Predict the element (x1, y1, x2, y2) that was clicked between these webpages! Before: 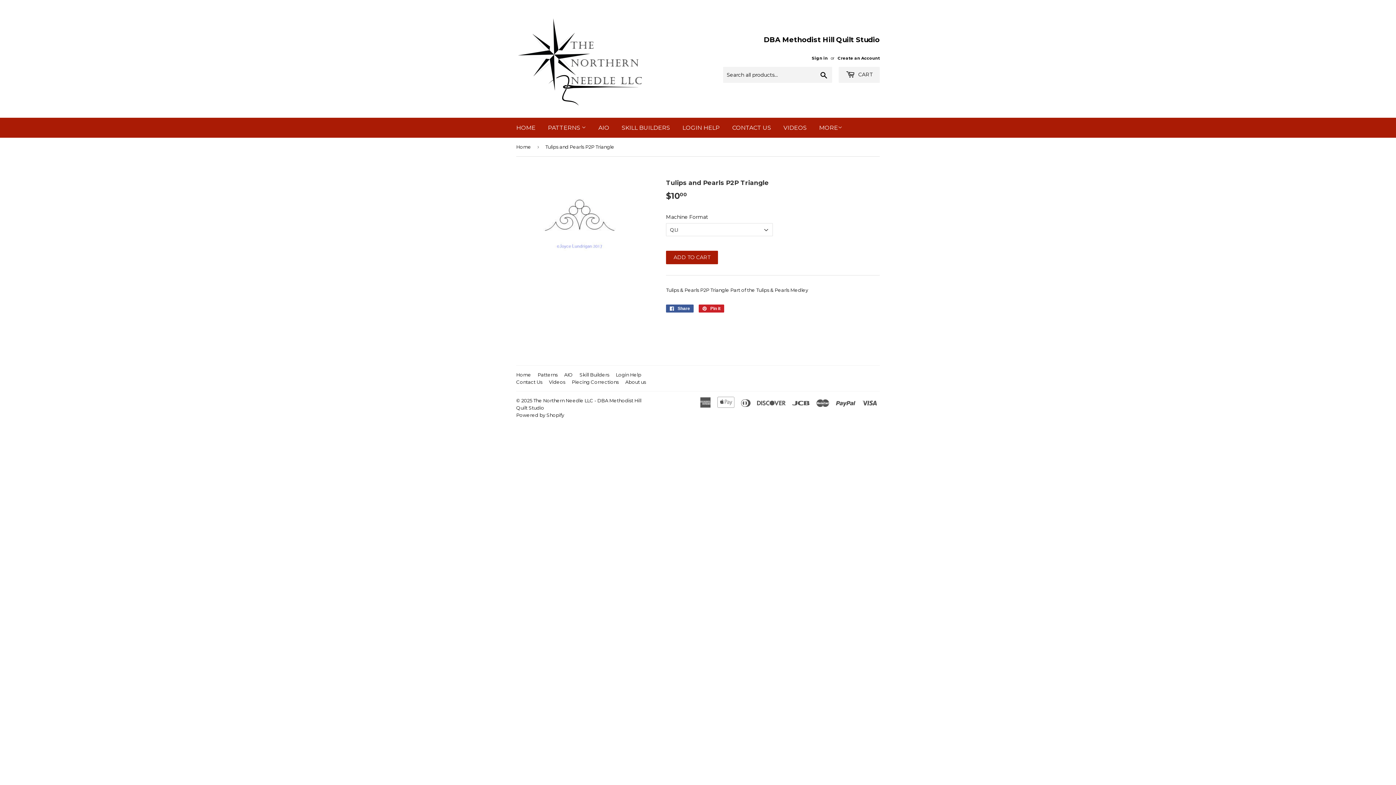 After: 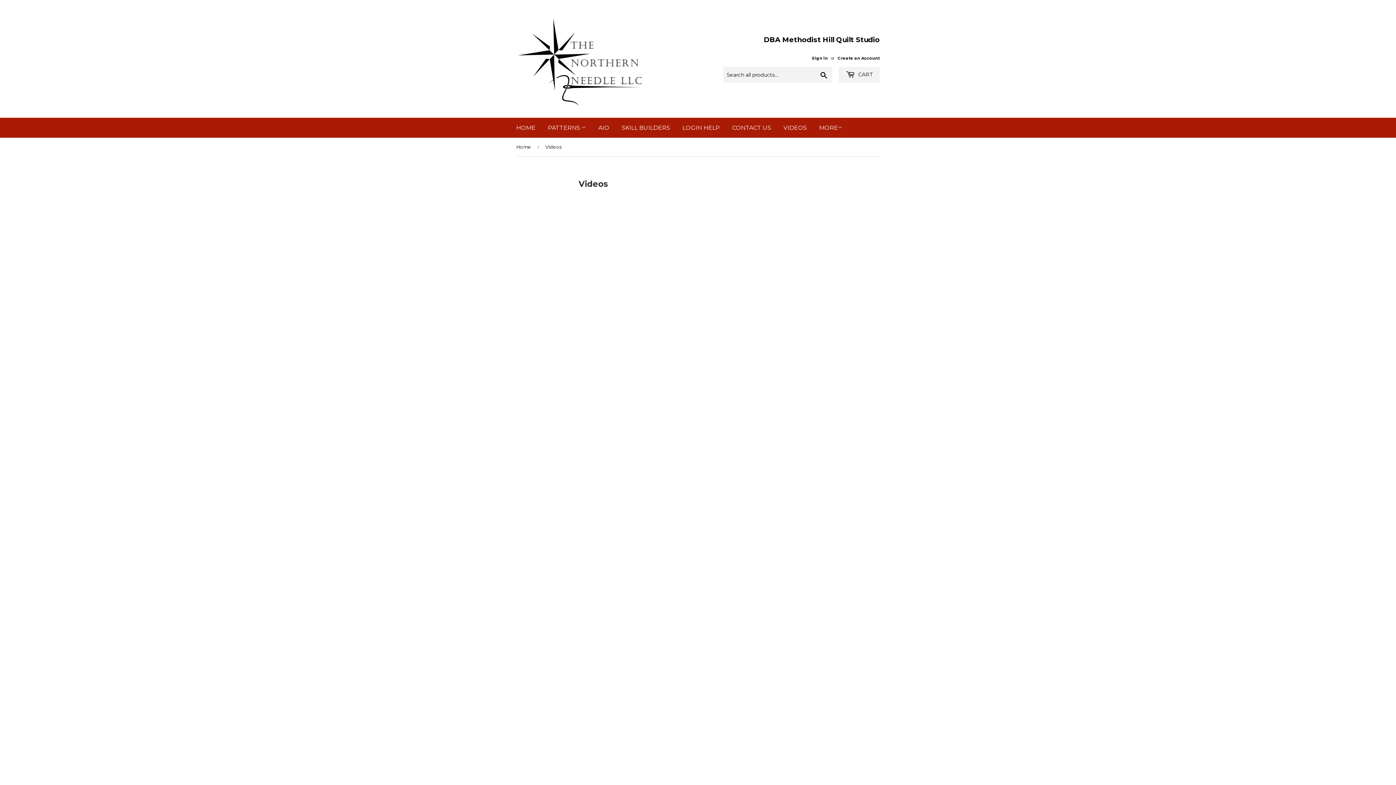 Action: bbox: (778, 117, 812, 137) label: VIDEOS